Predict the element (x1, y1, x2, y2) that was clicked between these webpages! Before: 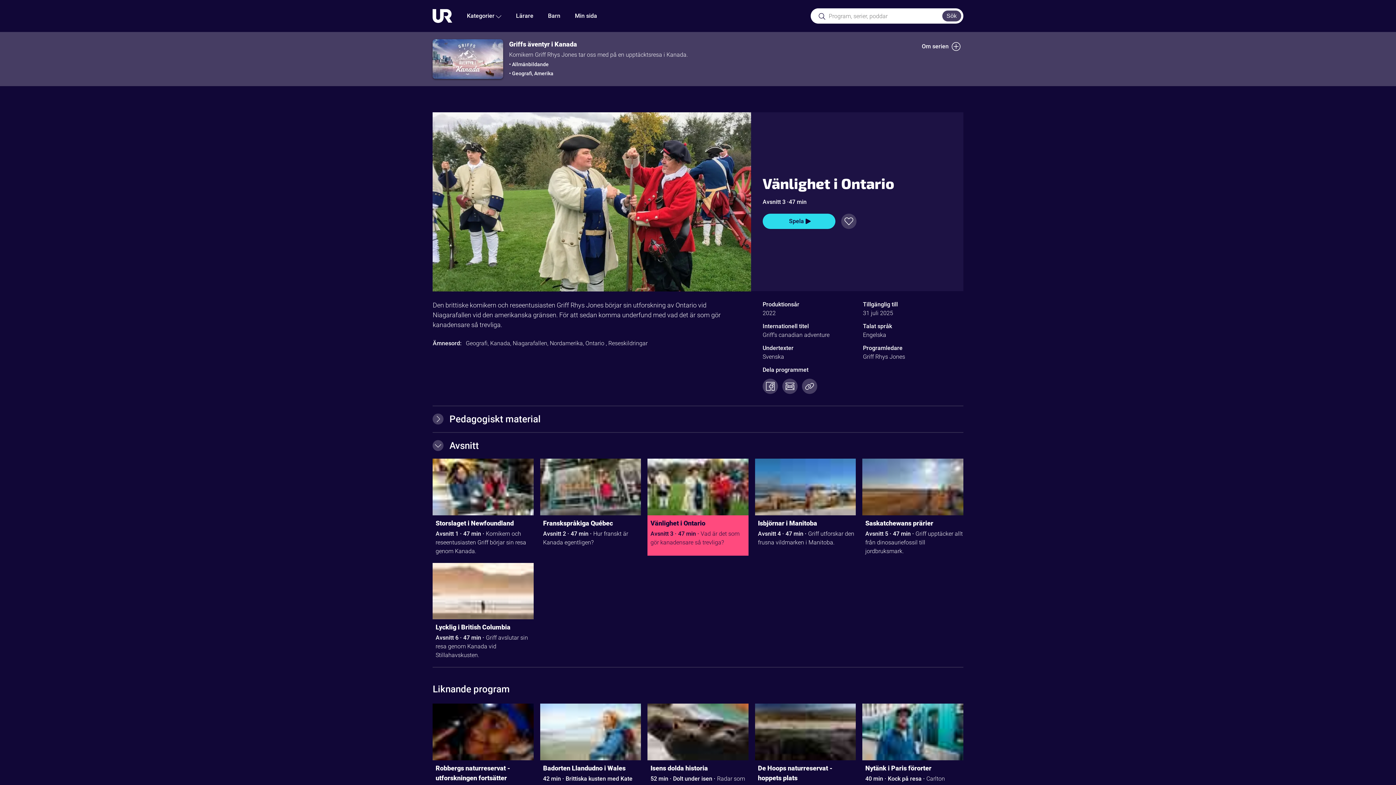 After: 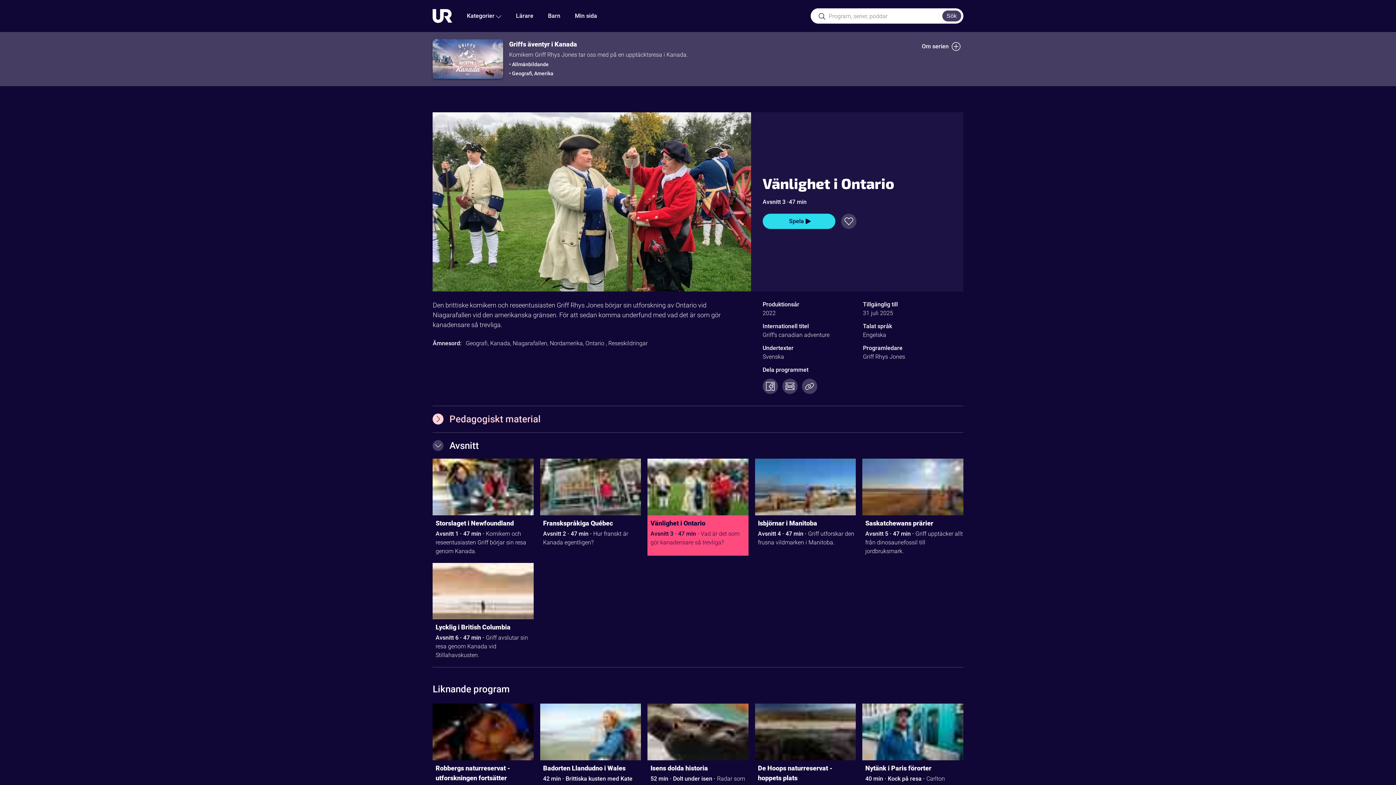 Action: bbox: (432, 406, 963, 432) label: Pedagogiskt material